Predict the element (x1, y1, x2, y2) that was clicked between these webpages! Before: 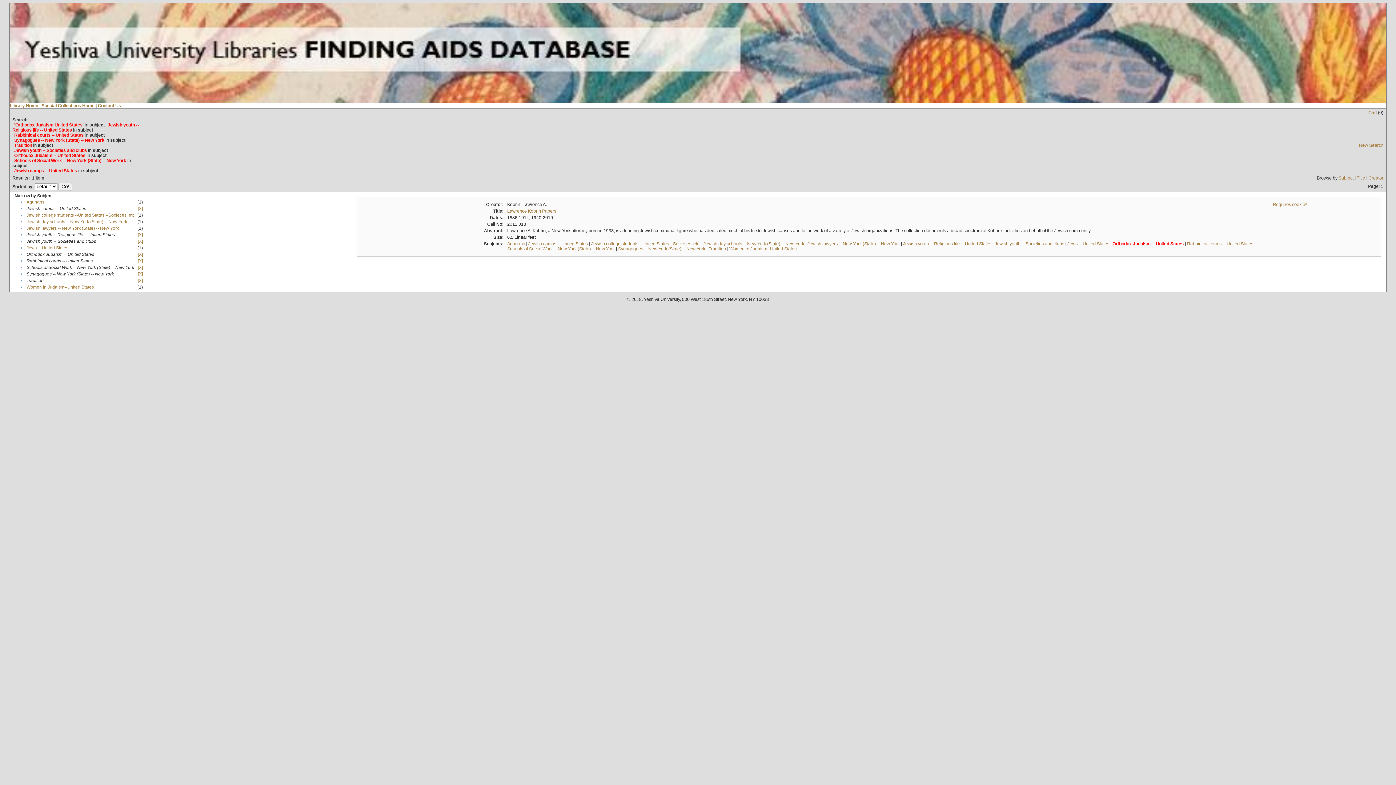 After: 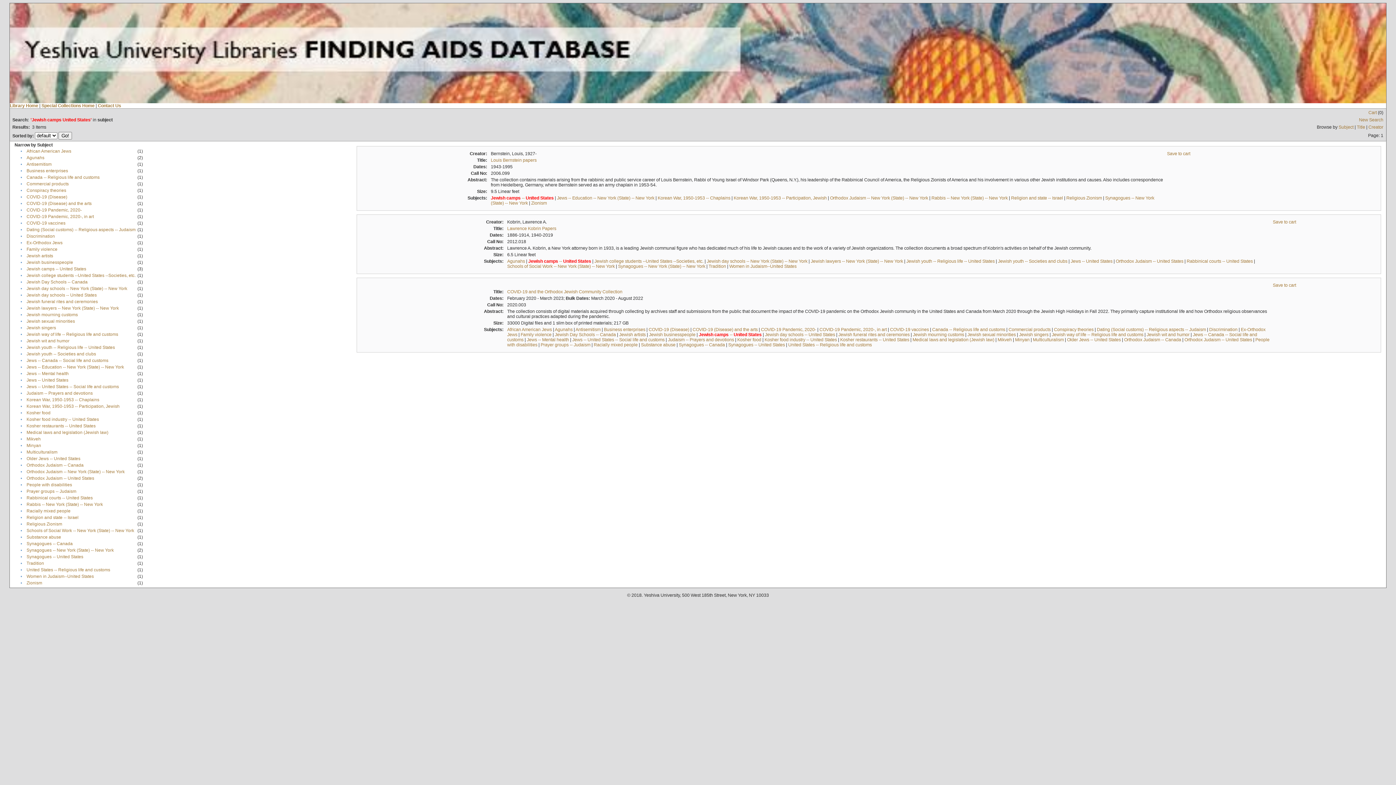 Action: bbox: (528, 241, 588, 246) label: Jewish camps -- United States